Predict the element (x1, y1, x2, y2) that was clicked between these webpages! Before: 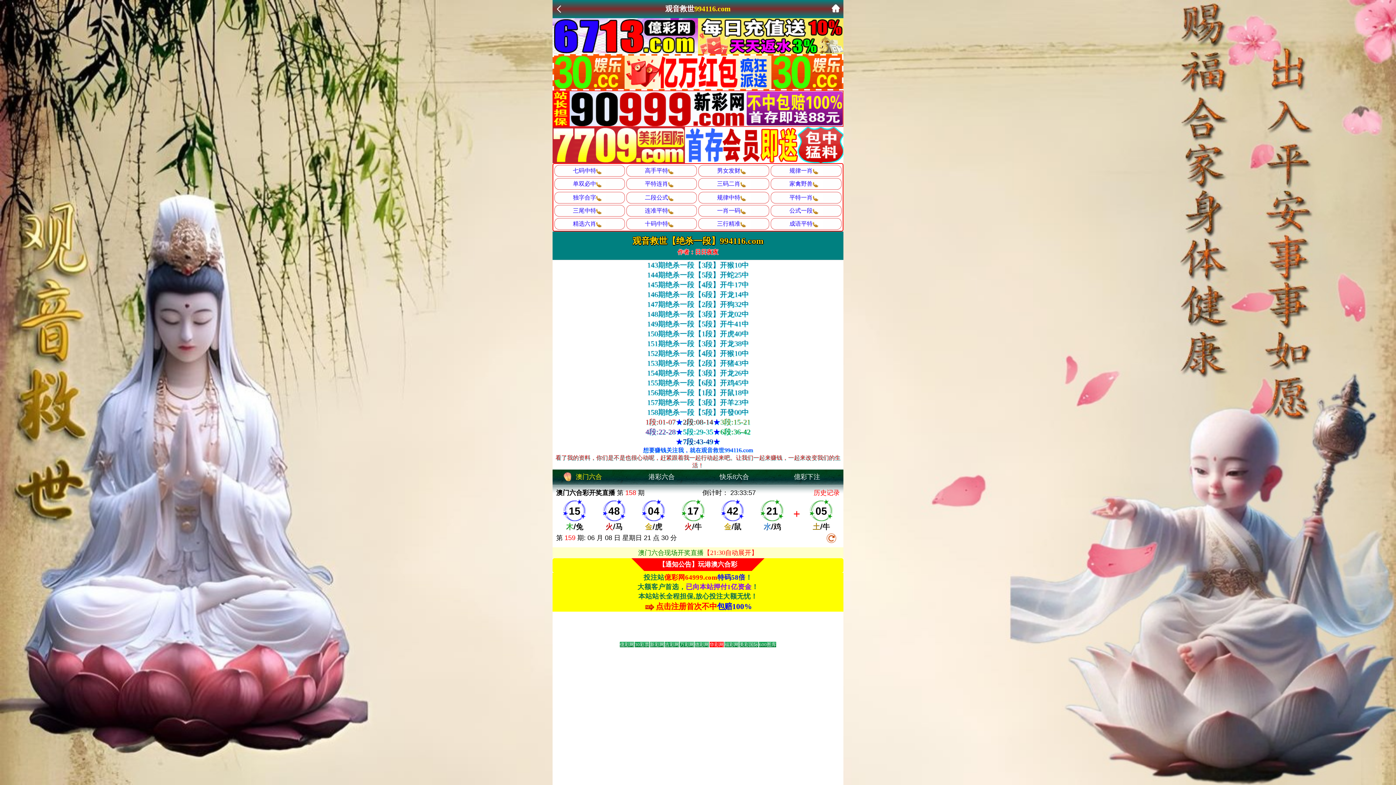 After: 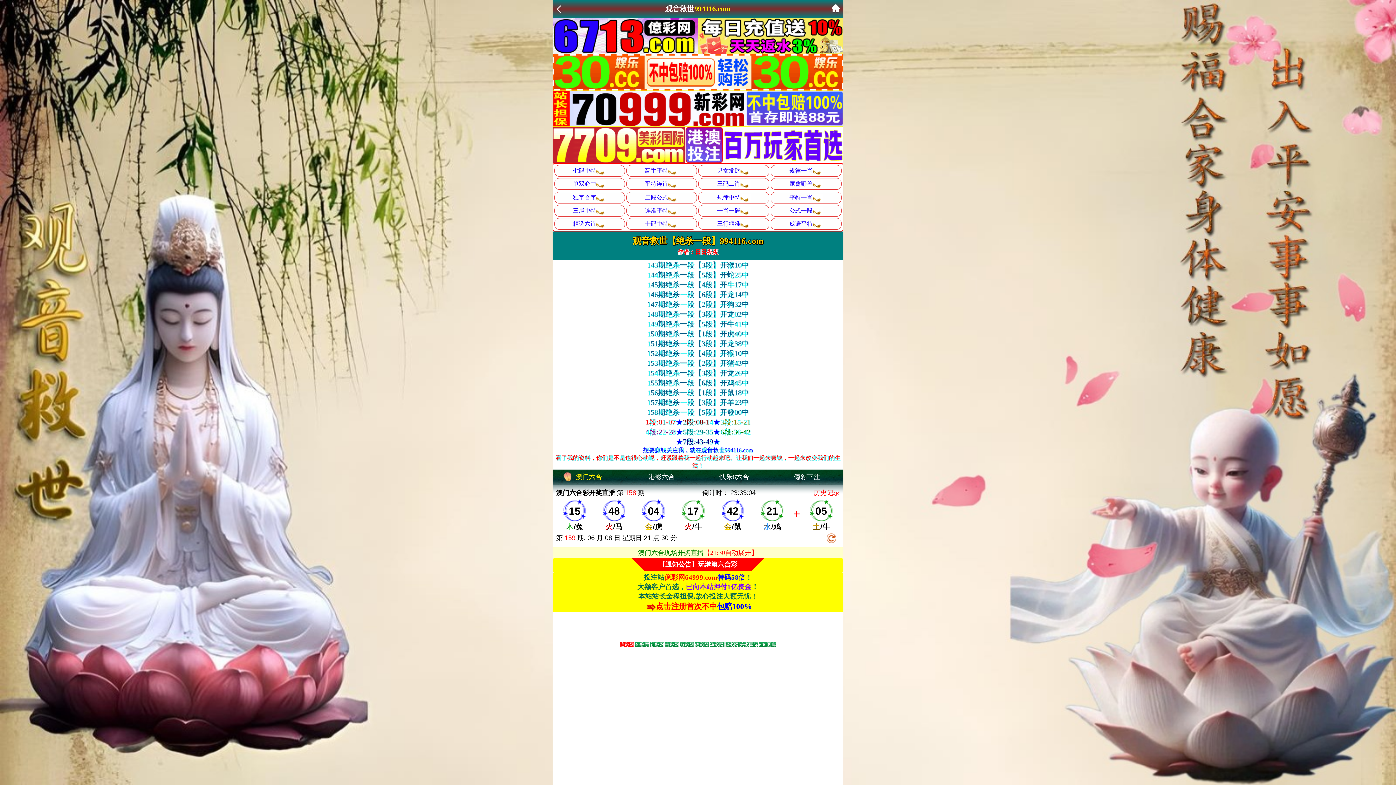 Action: label: Go to slide 3 bbox: (650, 642, 664, 647)